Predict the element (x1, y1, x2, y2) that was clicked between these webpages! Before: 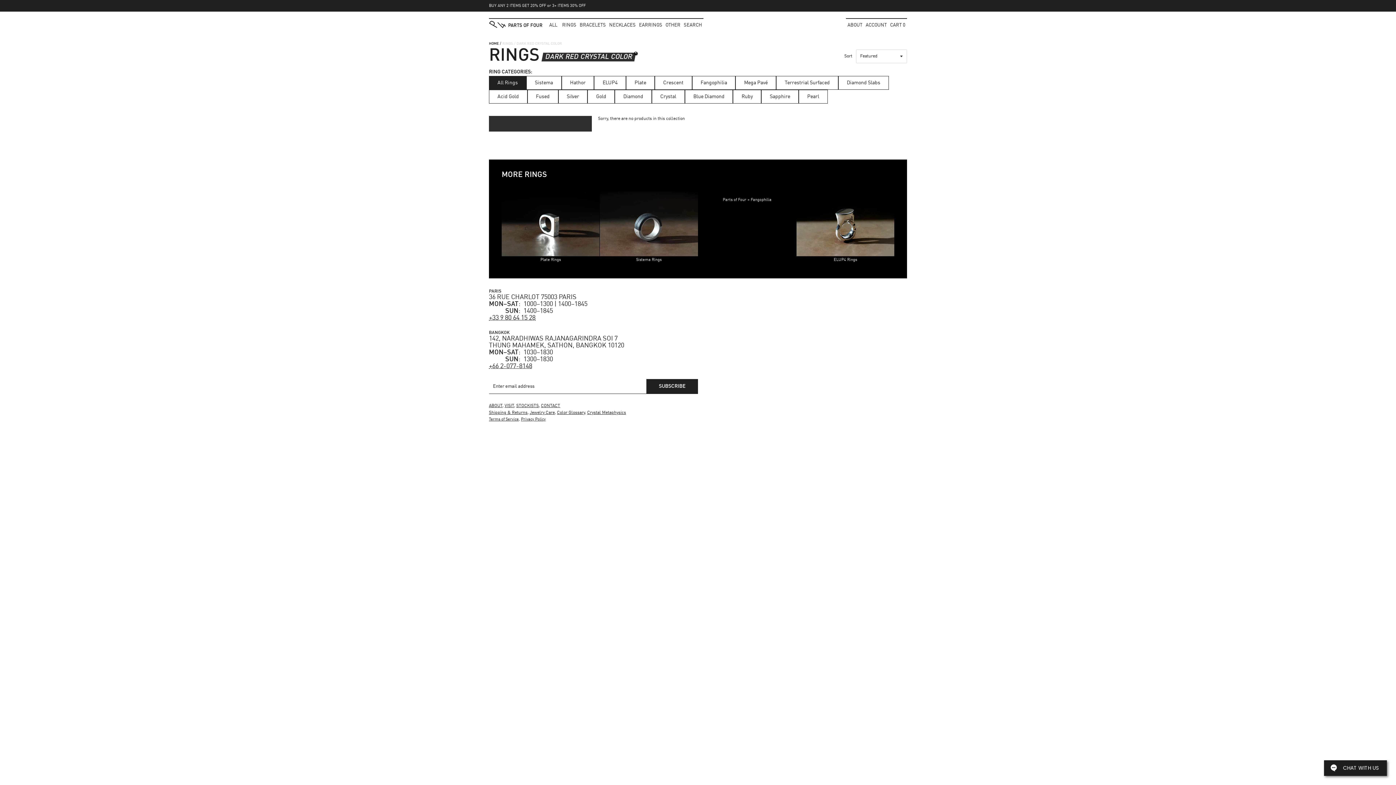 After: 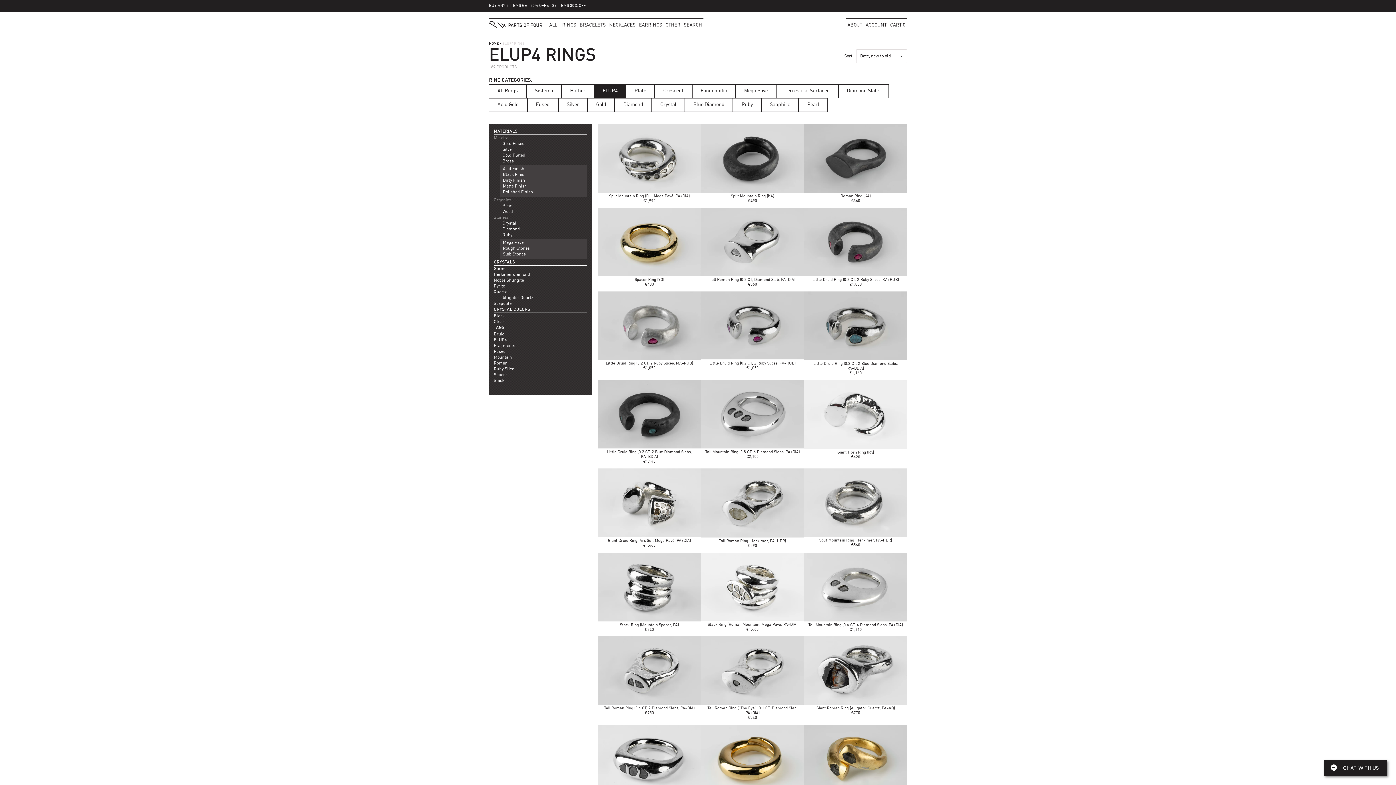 Action: bbox: (796, 191, 894, 256)